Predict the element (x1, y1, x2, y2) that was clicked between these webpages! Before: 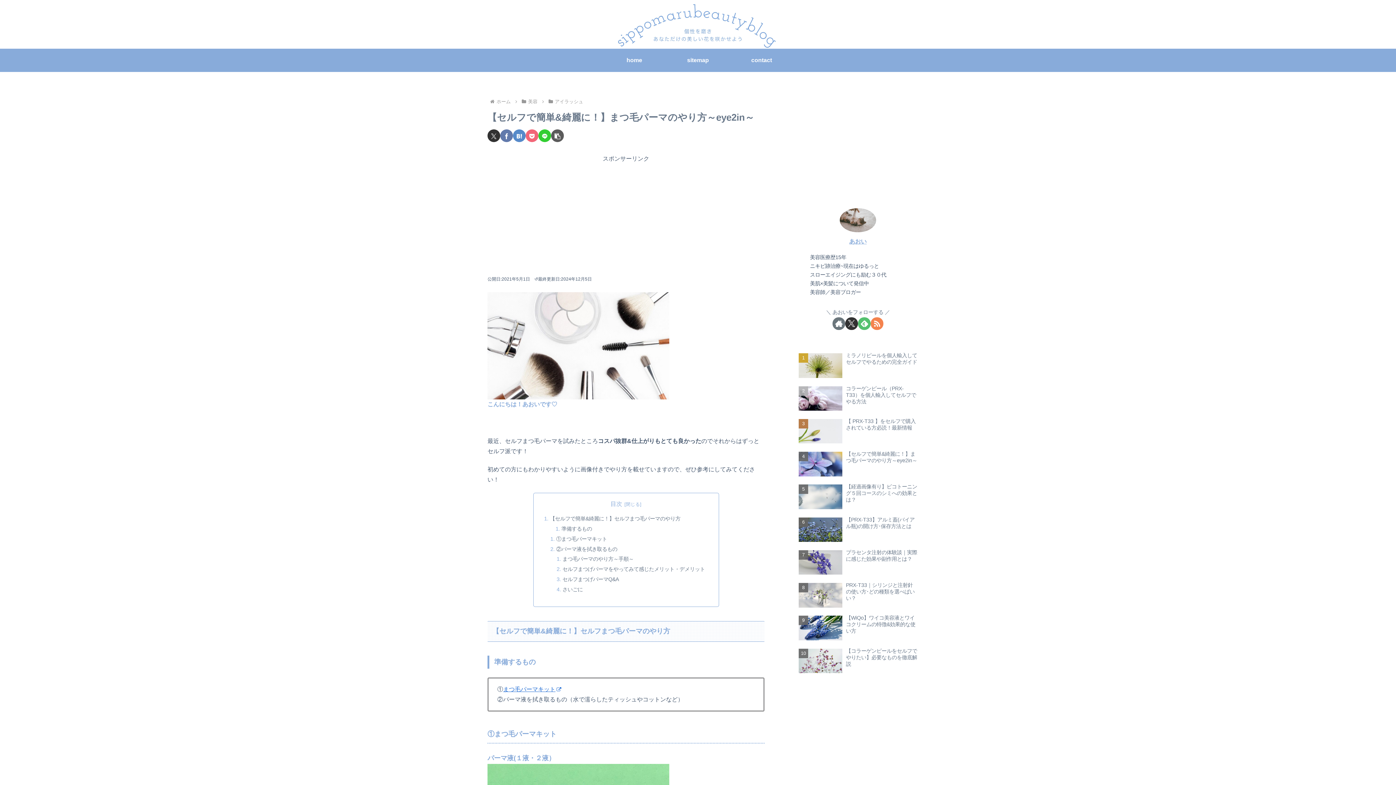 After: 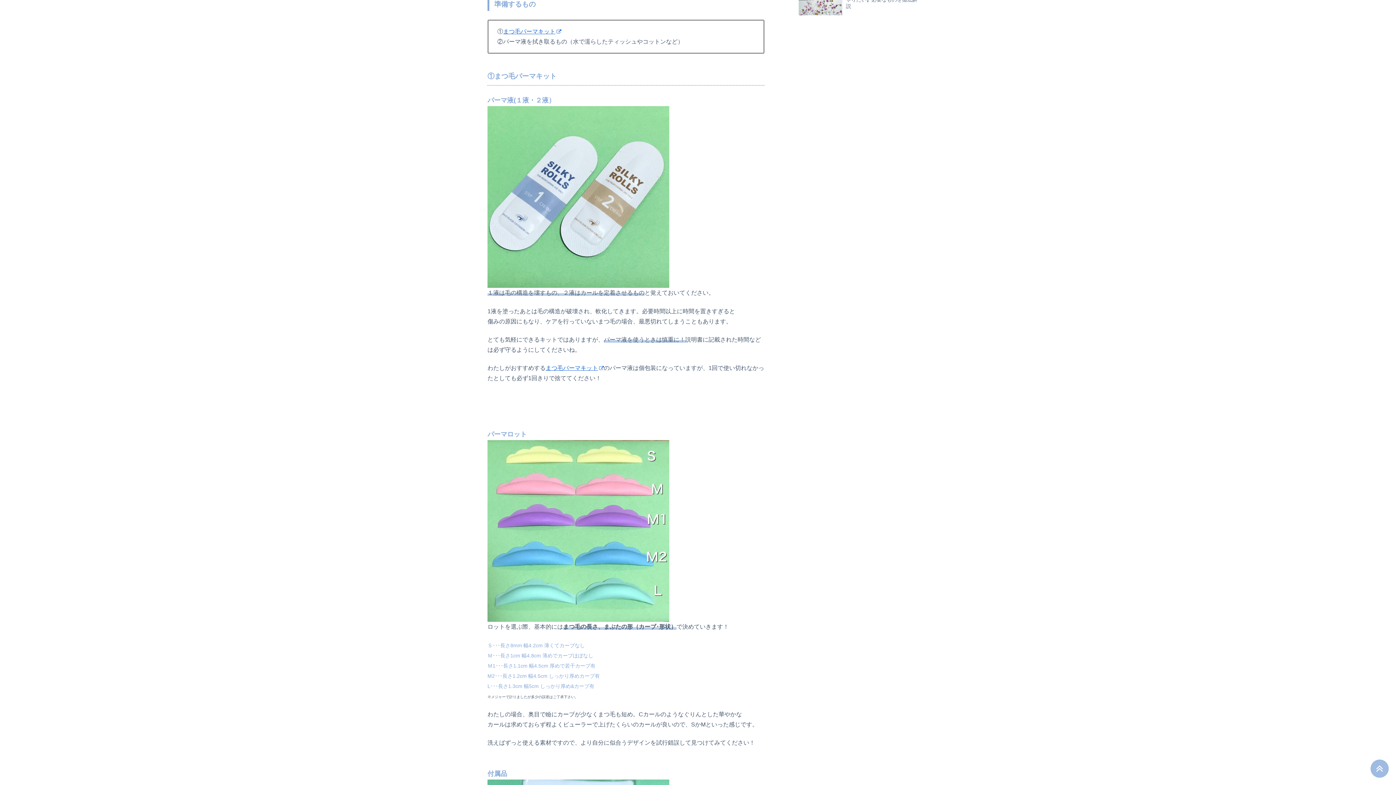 Action: label: 準備するもの bbox: (561, 526, 592, 531)